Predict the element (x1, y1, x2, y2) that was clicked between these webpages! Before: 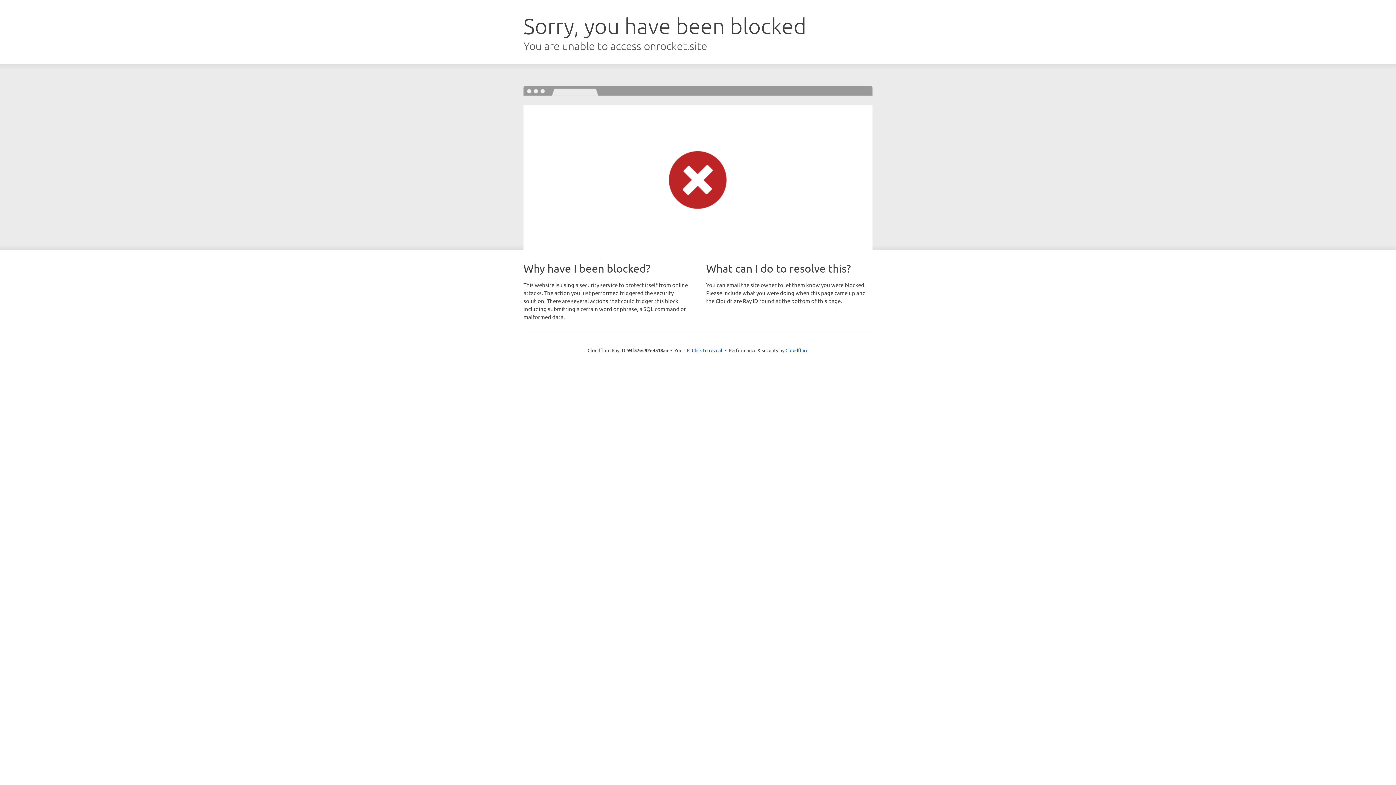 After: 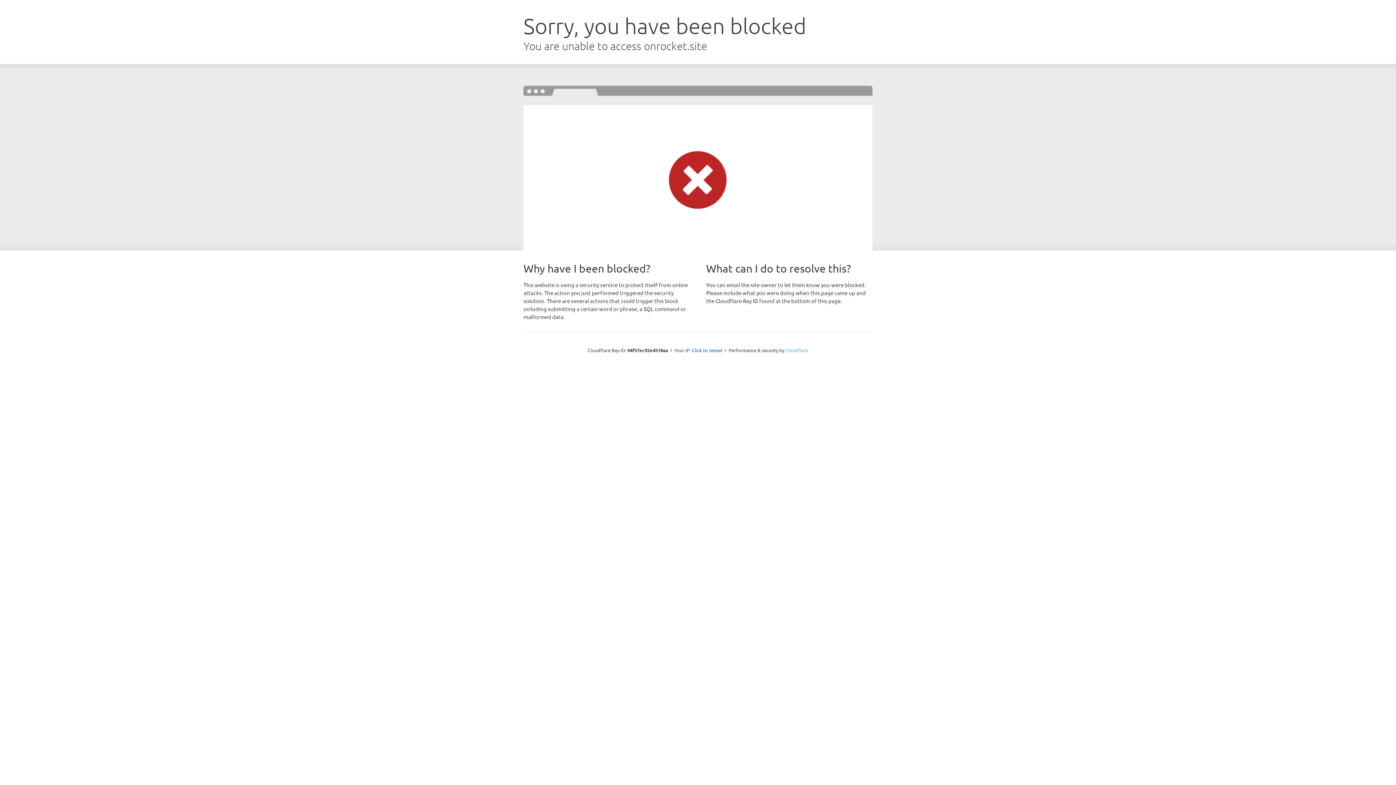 Action: bbox: (785, 347, 808, 353) label: Cloudflare